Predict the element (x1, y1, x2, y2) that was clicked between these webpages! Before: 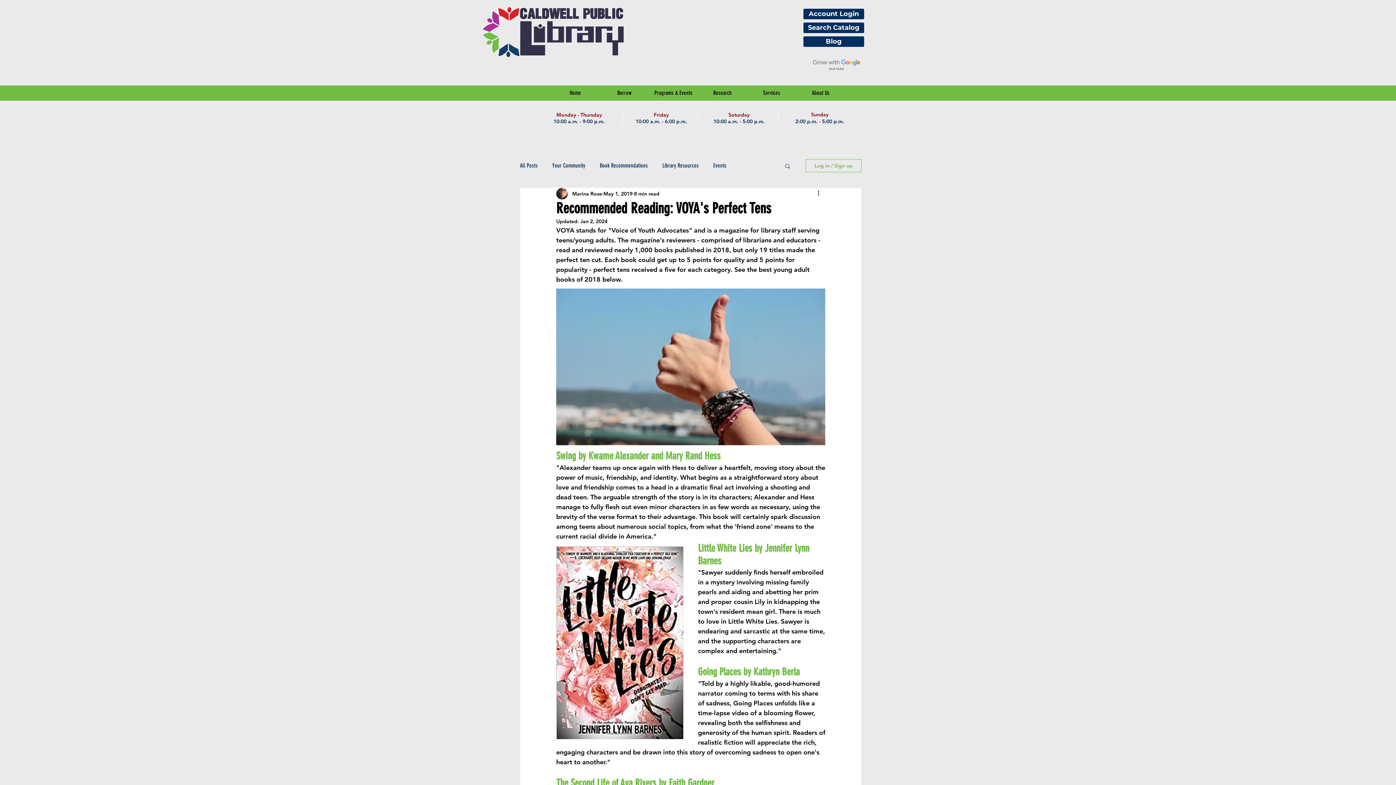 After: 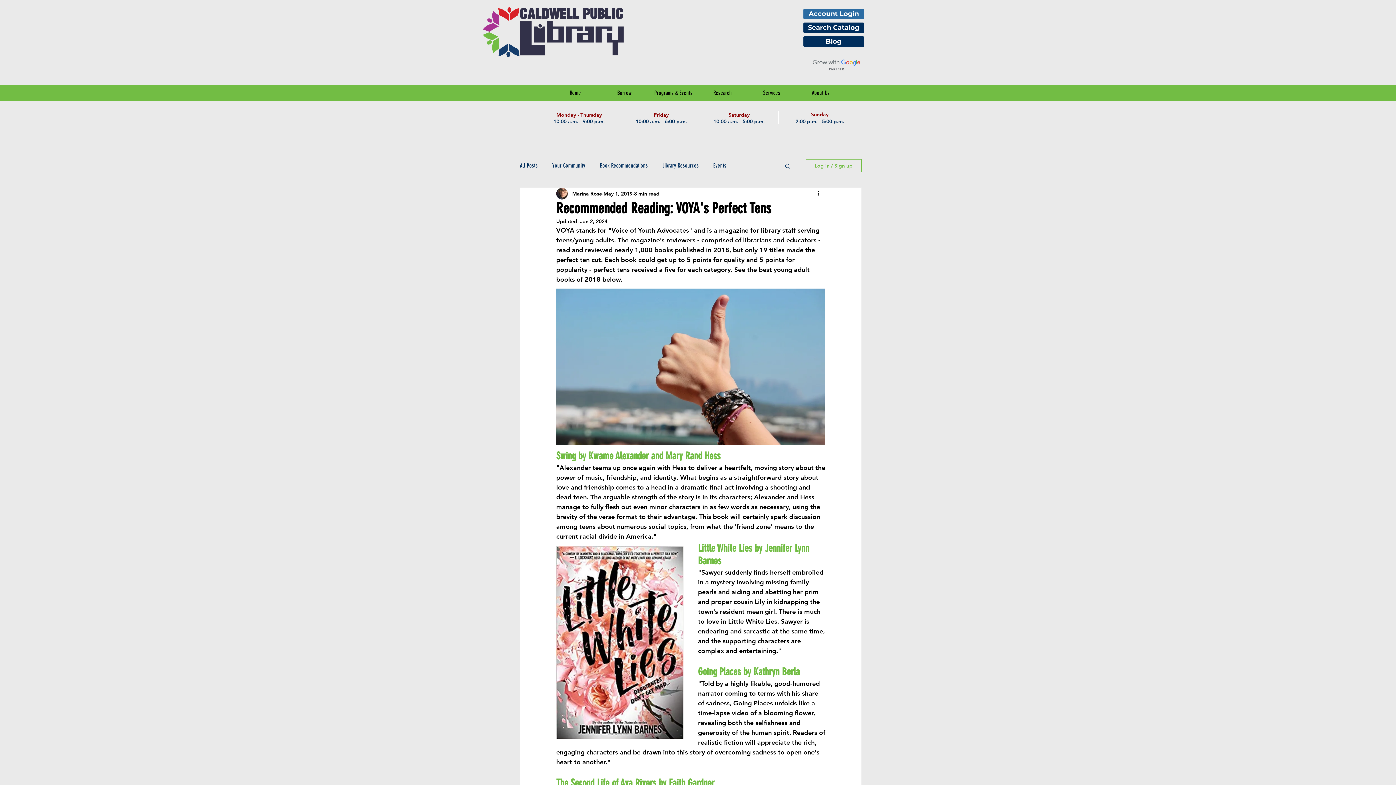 Action: label: Account Login bbox: (803, 8, 864, 19)